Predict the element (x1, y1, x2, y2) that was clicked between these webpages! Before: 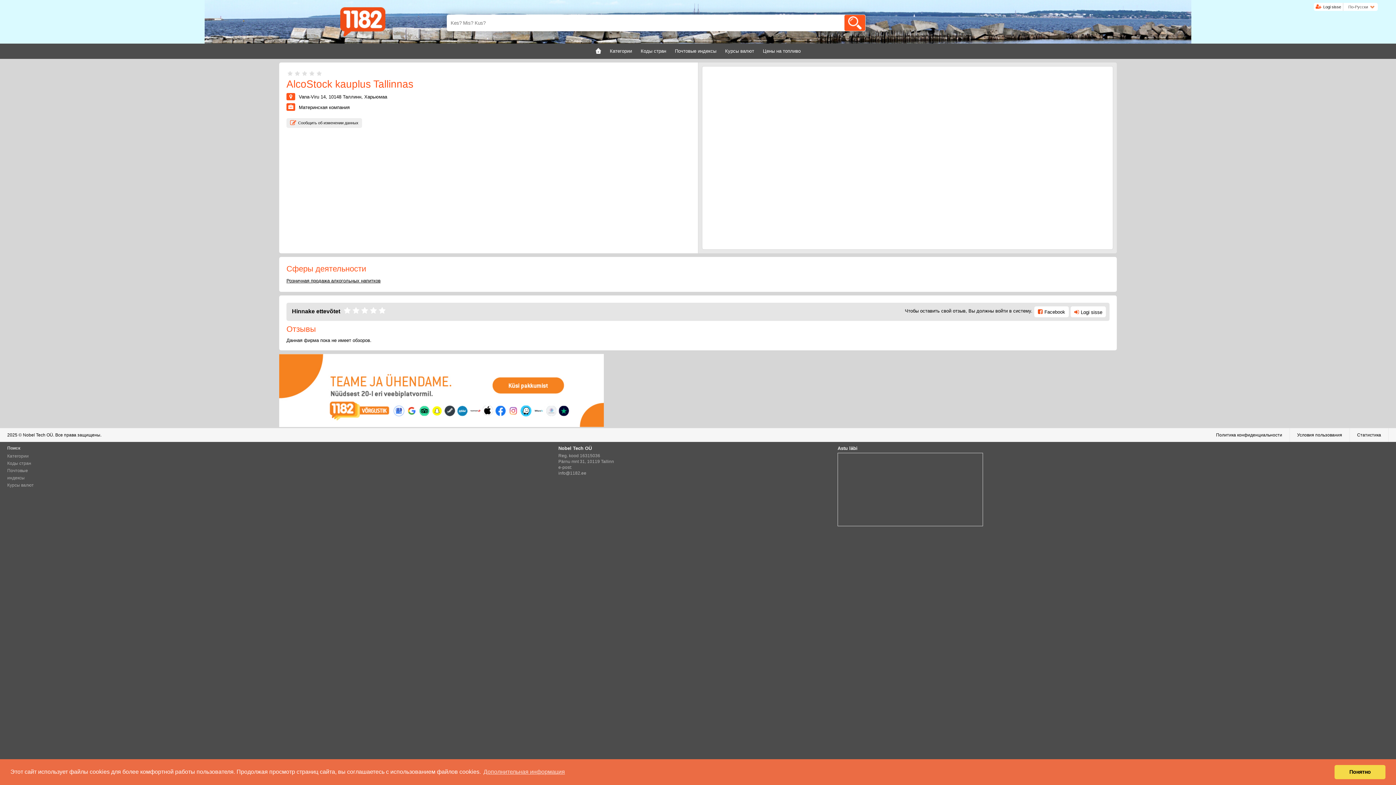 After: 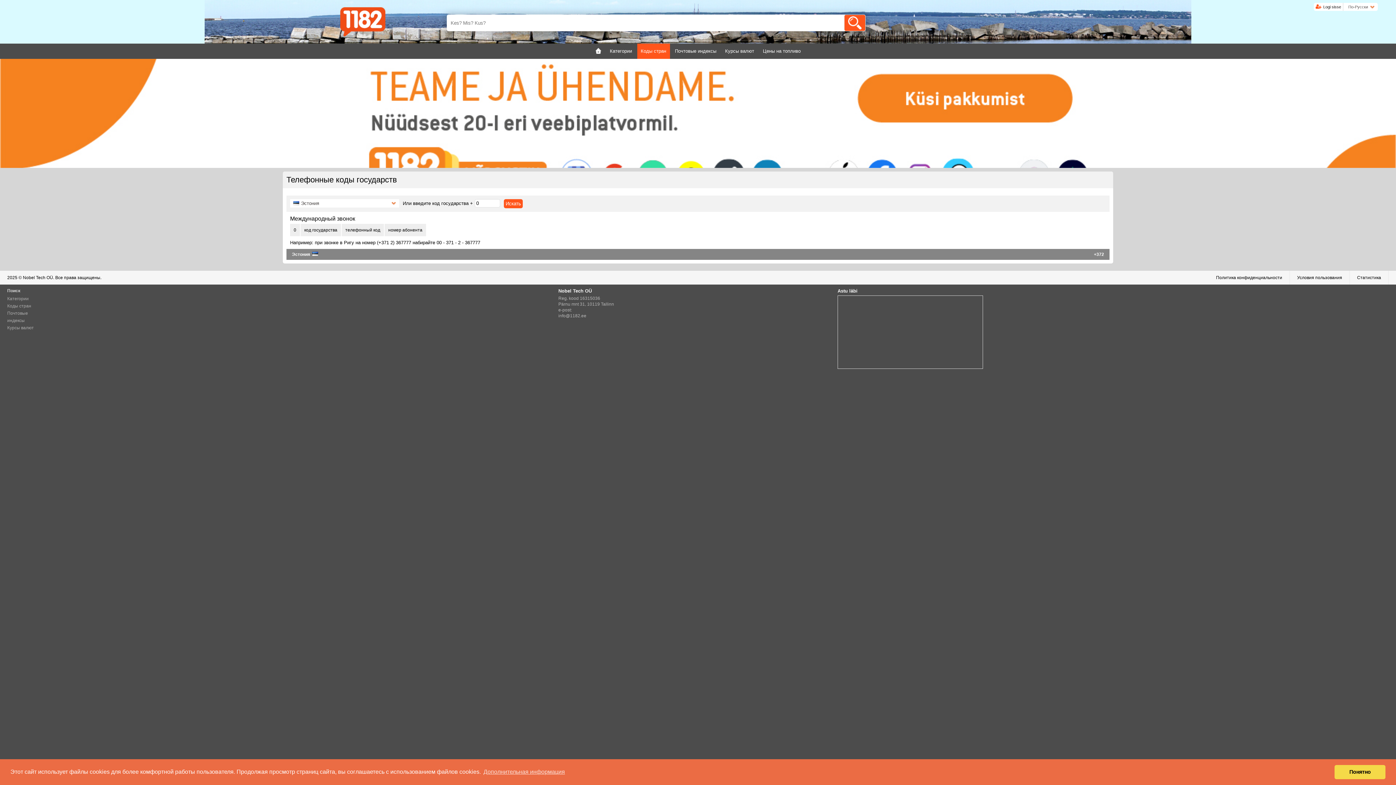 Action: label: Коды стран bbox: (7, 460, 43, 467)